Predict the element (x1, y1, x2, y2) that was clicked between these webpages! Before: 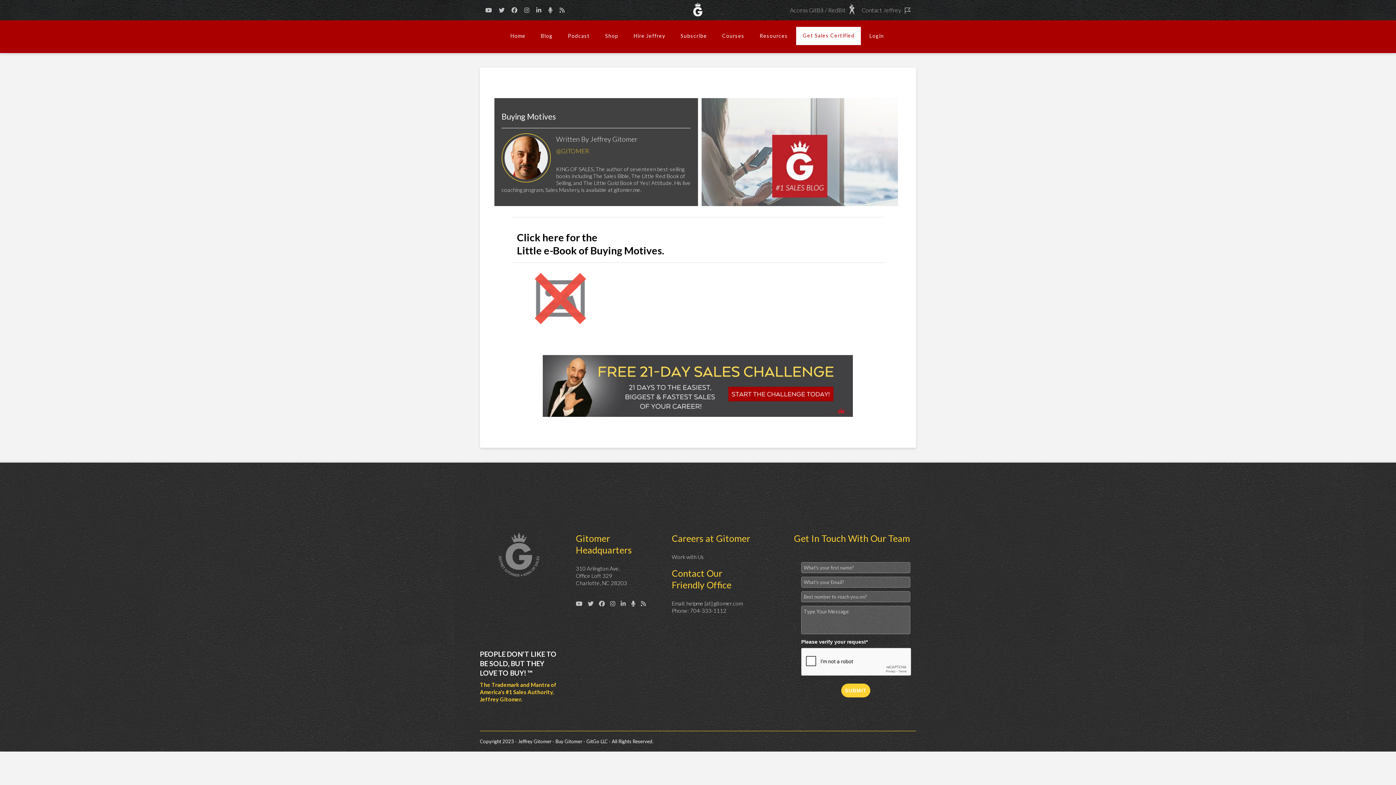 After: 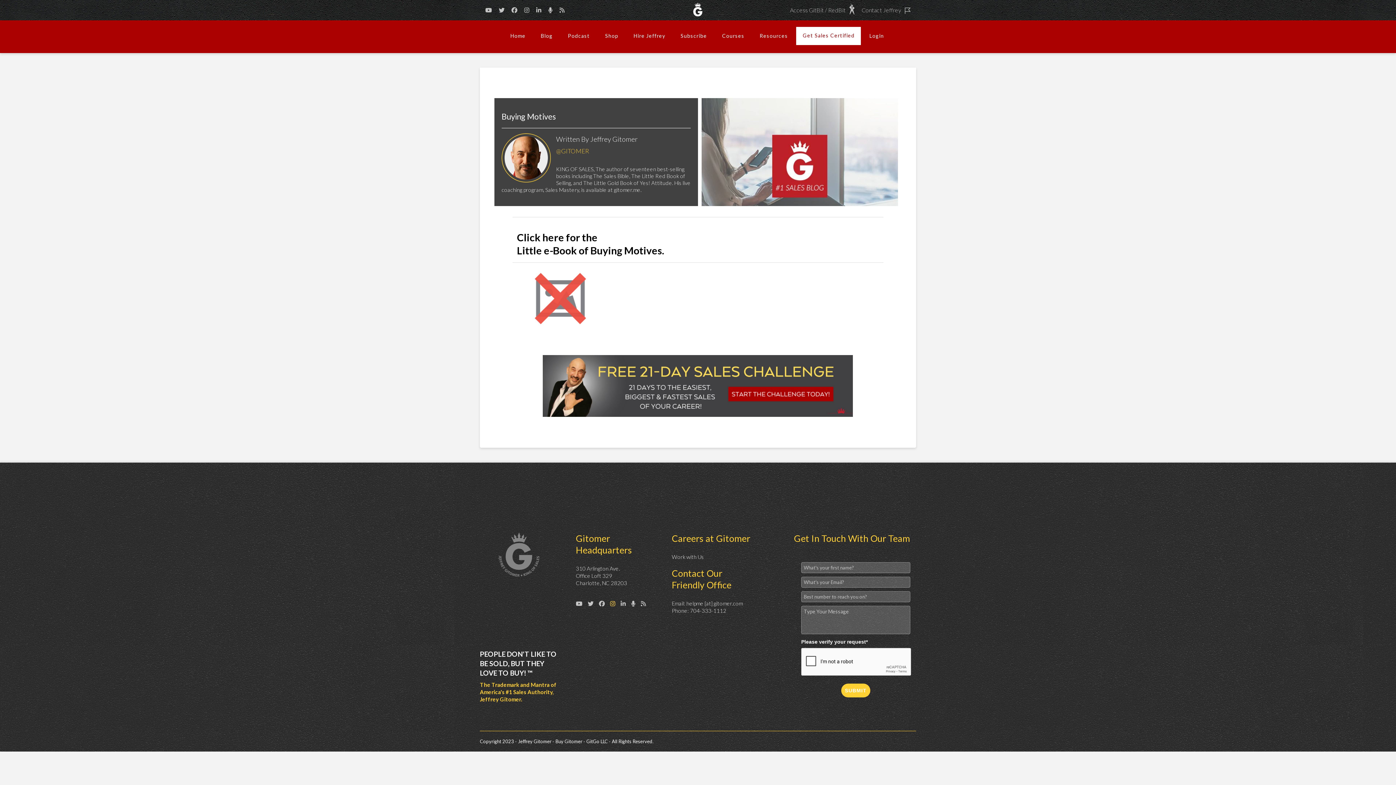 Action: bbox: (610, 593, 615, 614)